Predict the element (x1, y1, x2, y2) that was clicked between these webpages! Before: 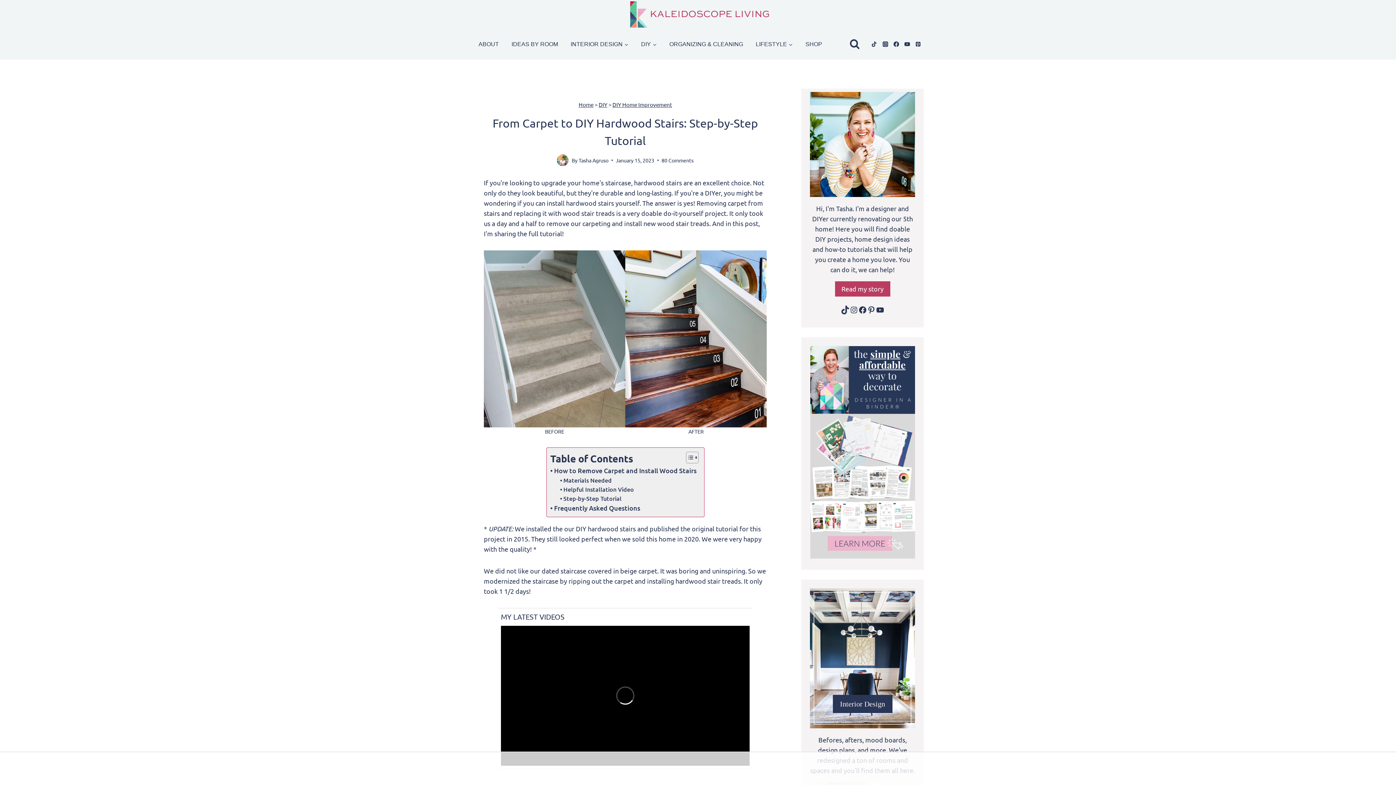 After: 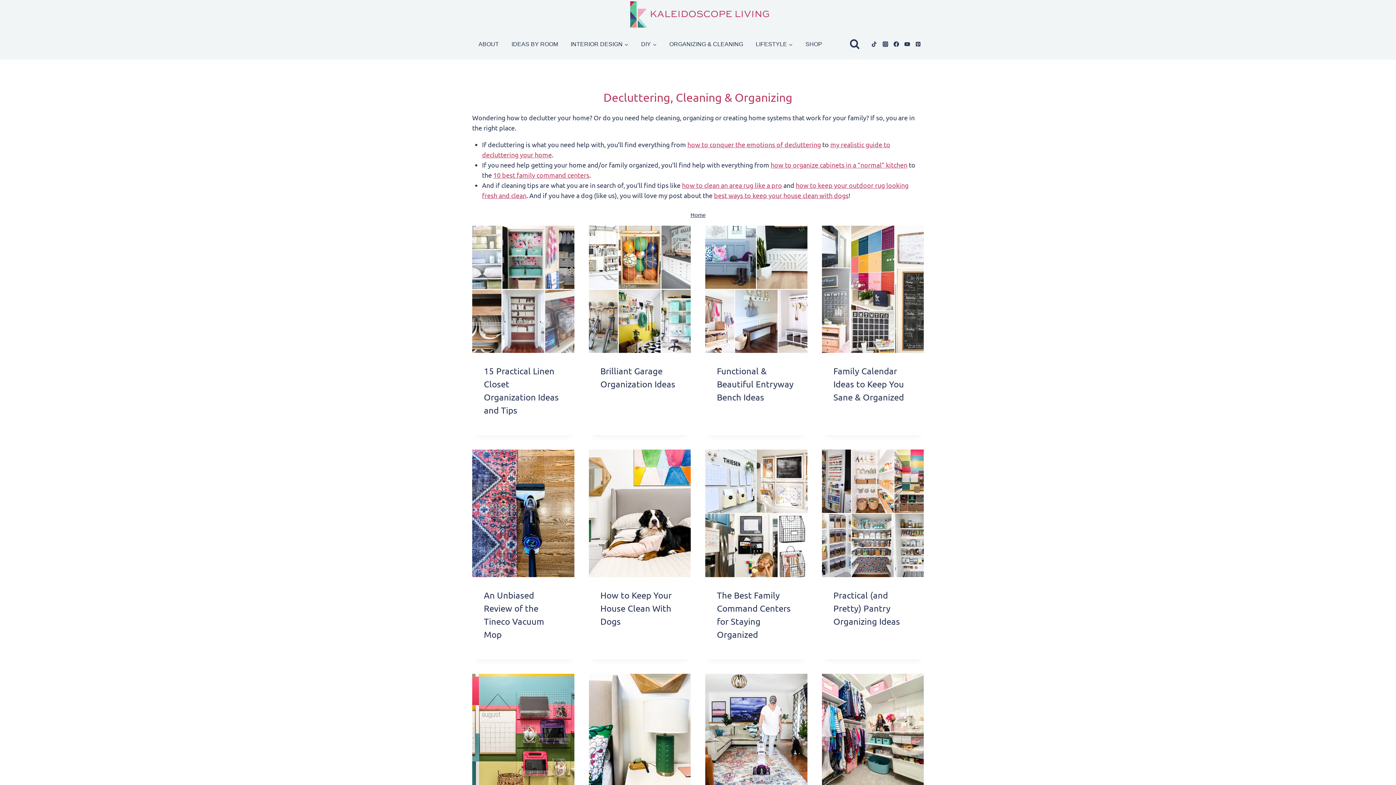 Action: bbox: (663, 29, 749, 59) label: ORGANIZING & CLEANING